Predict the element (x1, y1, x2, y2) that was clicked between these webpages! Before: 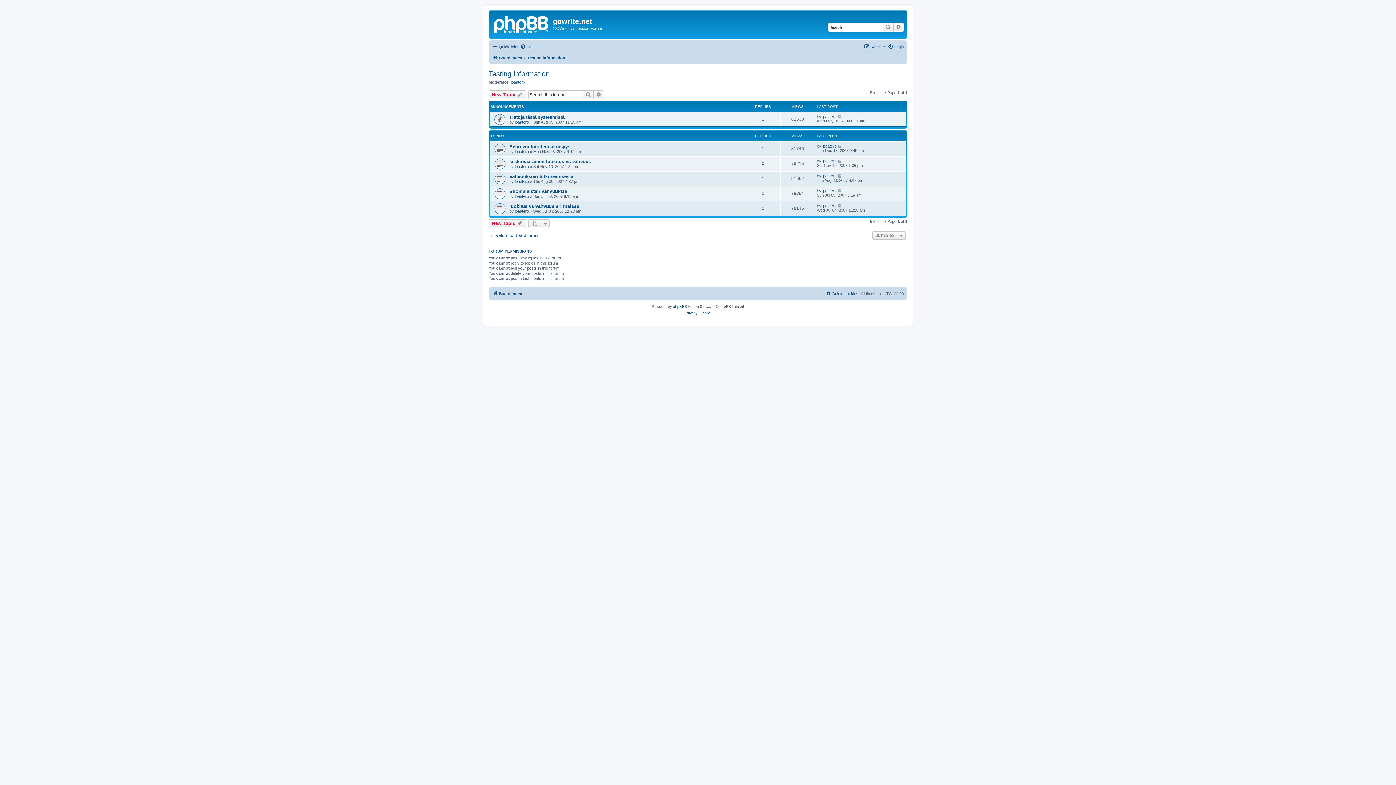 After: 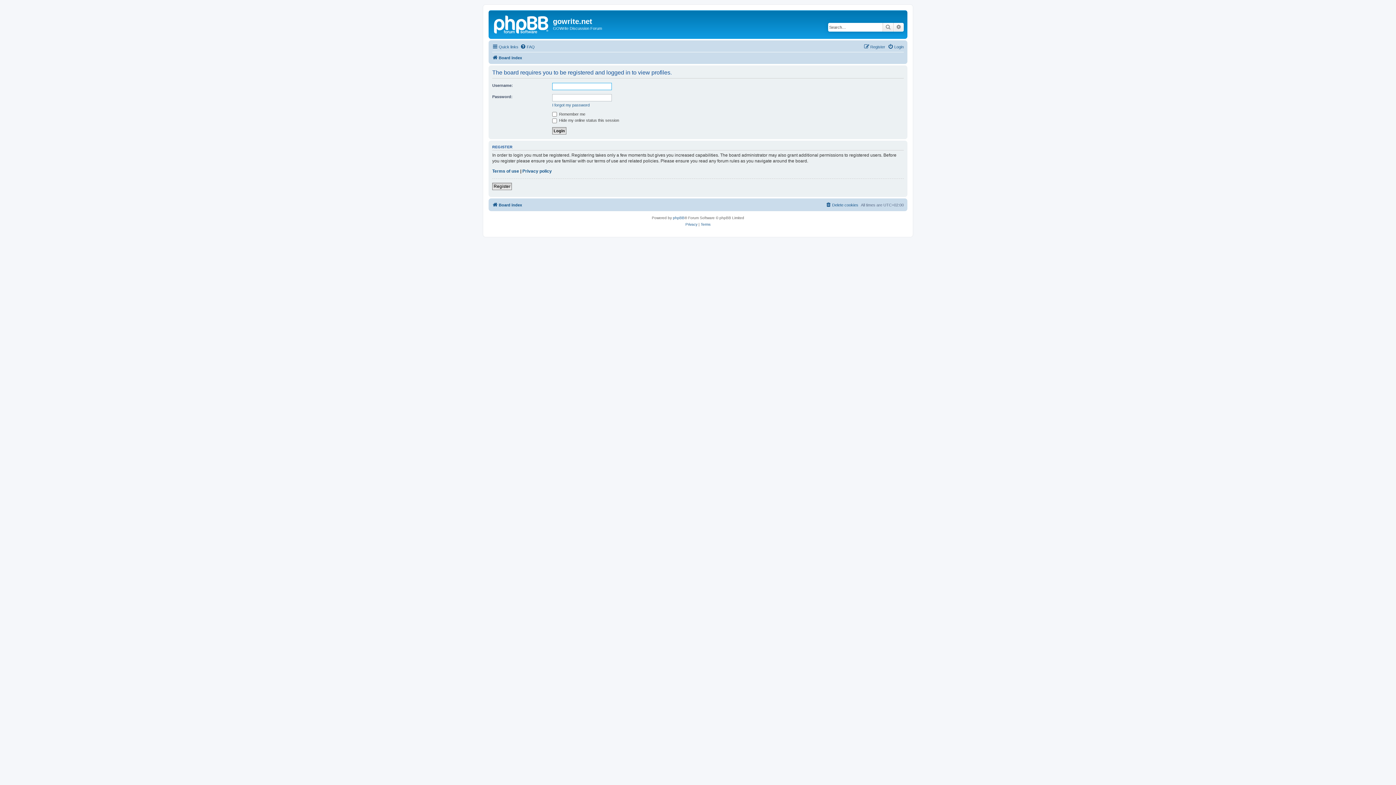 Action: bbox: (514, 149, 529, 153) label: lpaatero